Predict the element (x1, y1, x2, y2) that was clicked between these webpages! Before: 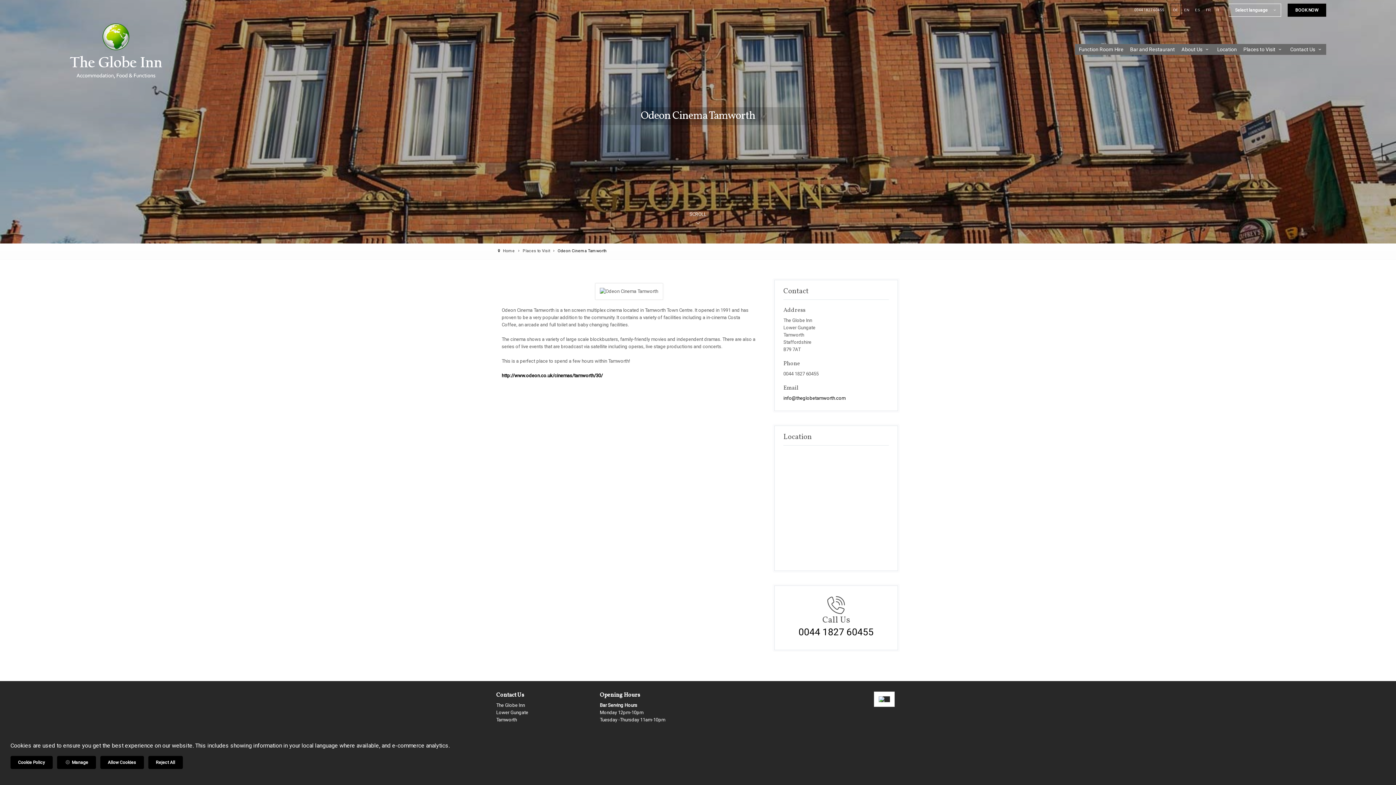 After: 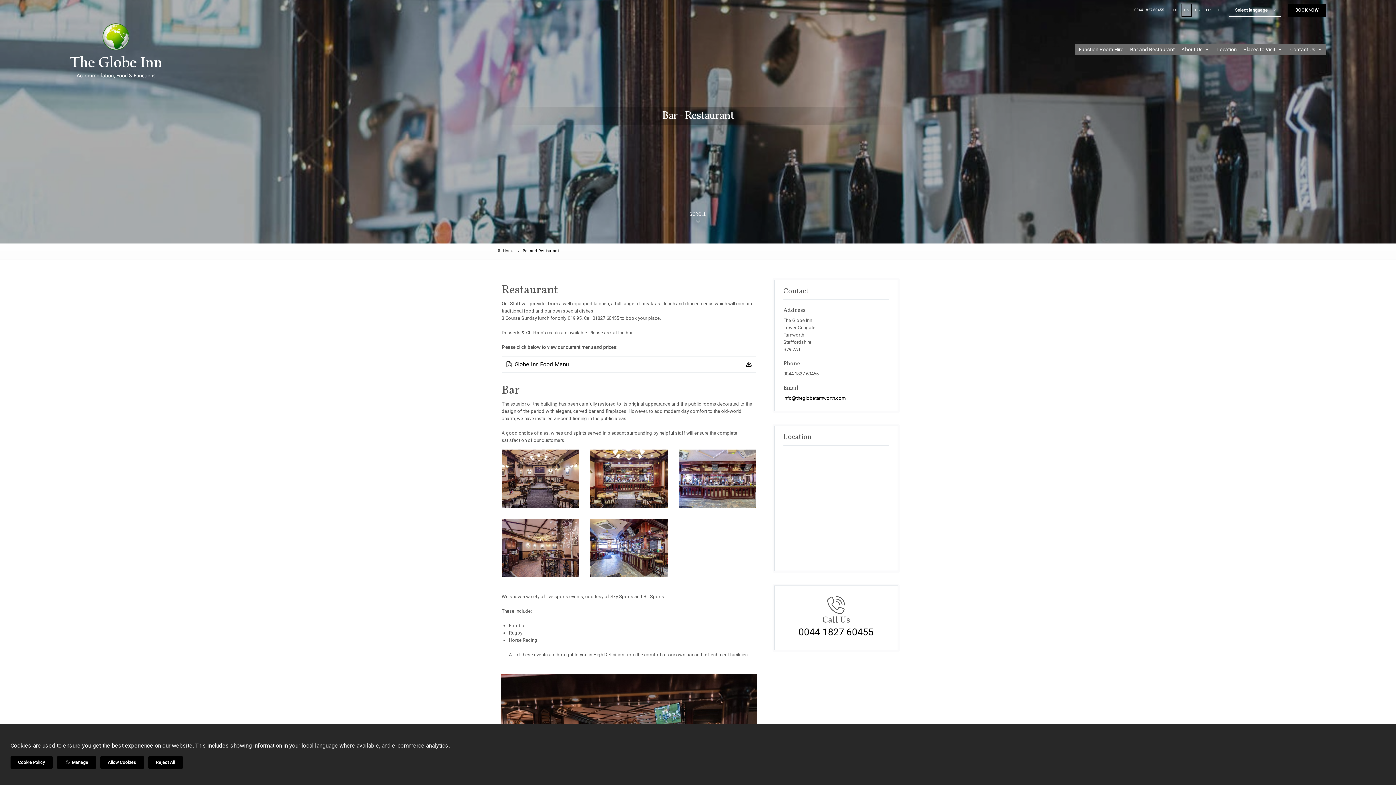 Action: label: Bar and Restaurant bbox: (1127, 44, 1177, 54)